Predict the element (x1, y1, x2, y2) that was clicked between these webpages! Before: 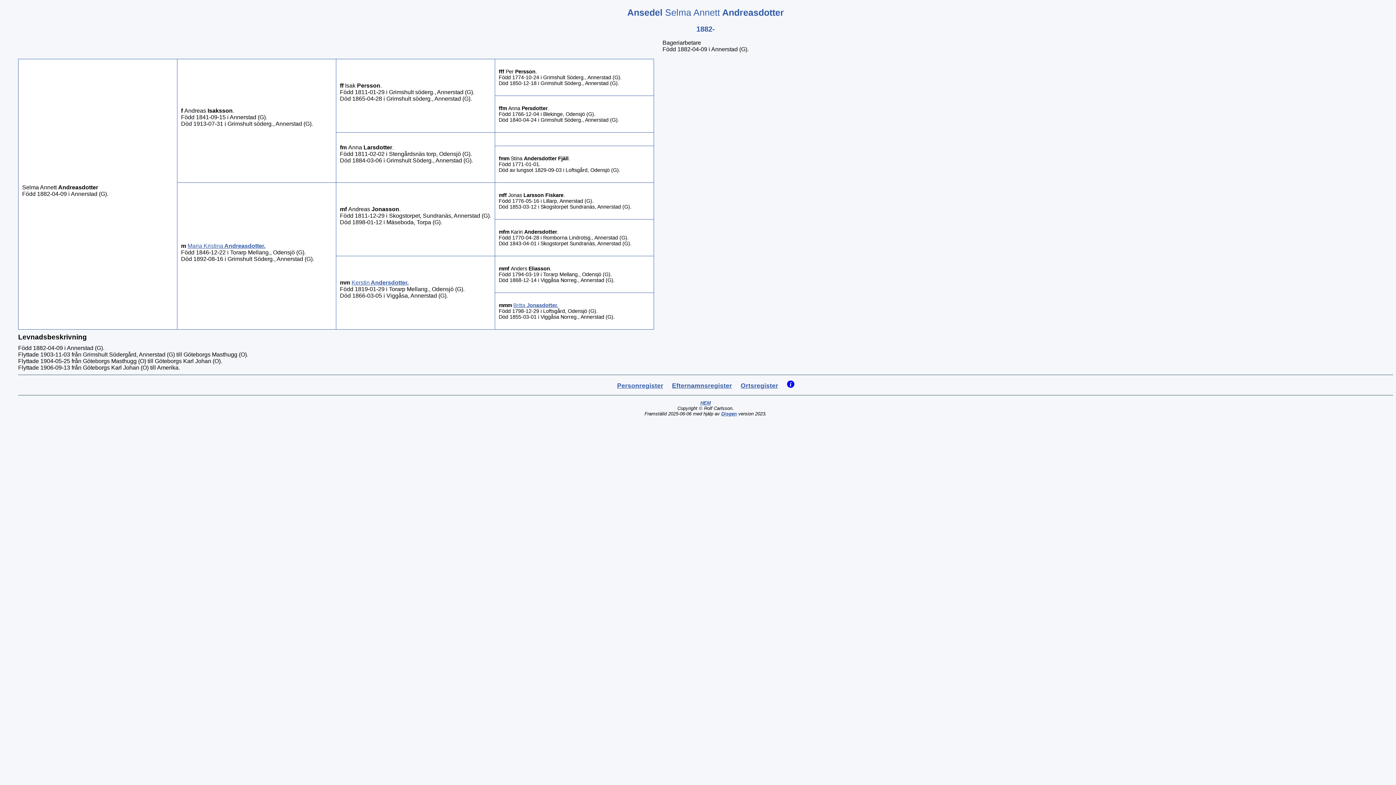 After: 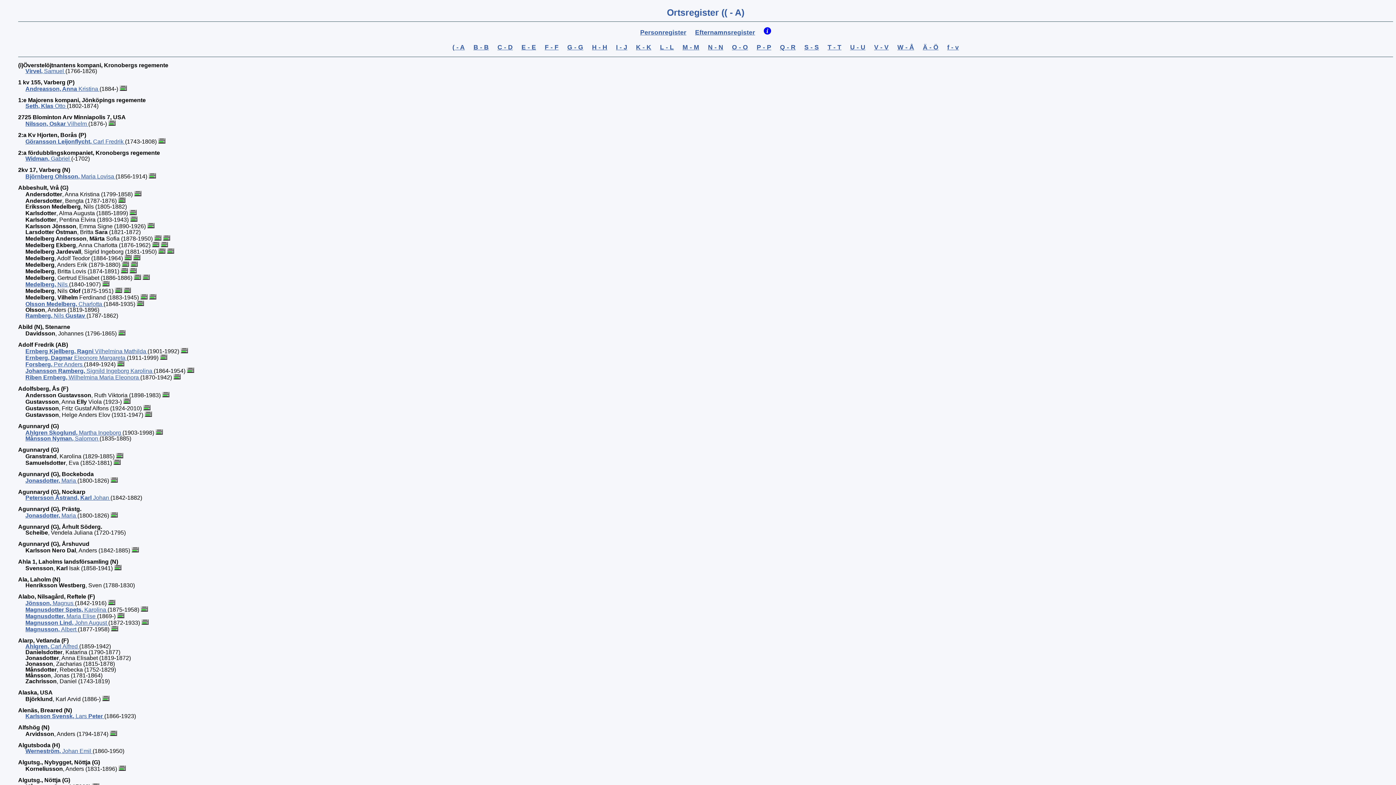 Action: bbox: (740, 382, 778, 389) label: Ortsregister